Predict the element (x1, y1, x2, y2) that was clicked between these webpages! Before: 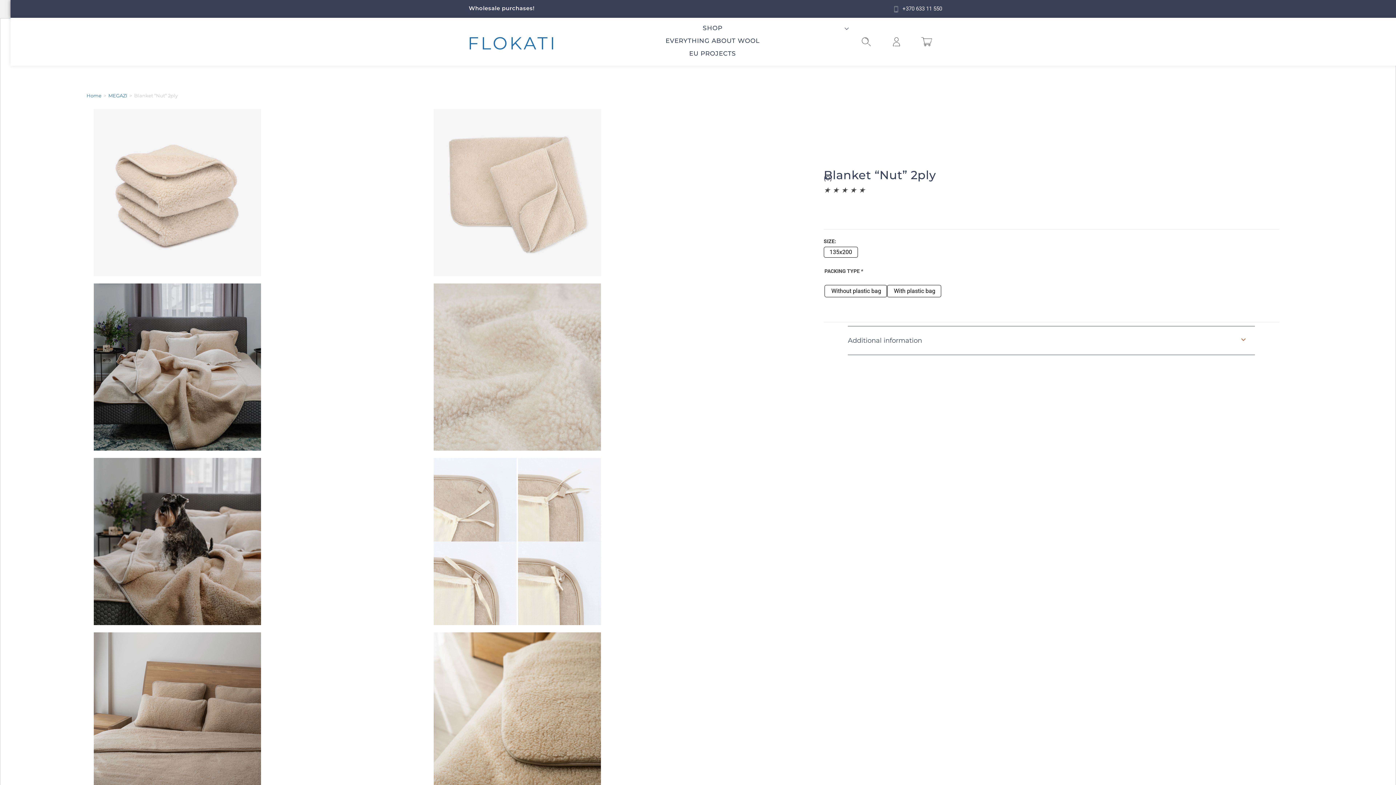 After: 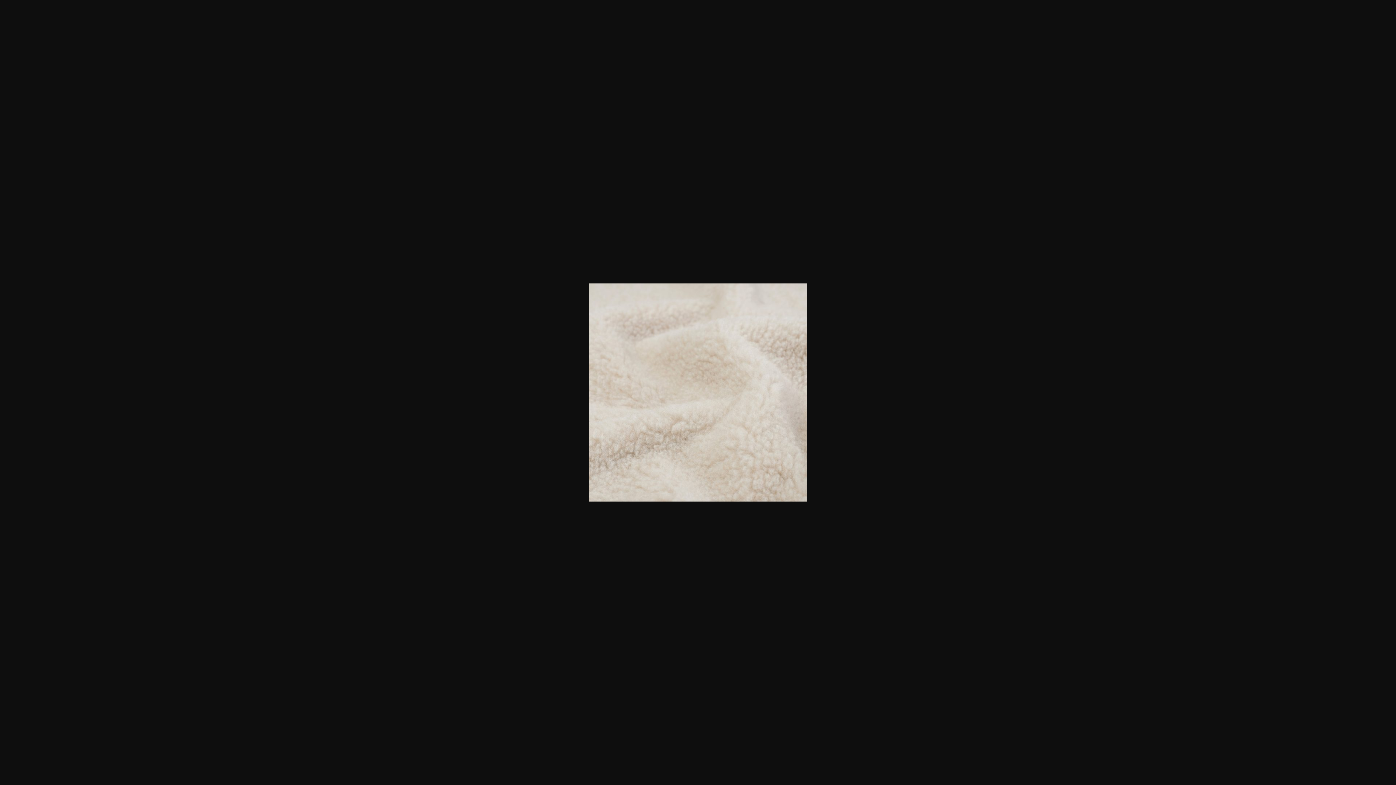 Action: bbox: (433, 283, 766, 450)